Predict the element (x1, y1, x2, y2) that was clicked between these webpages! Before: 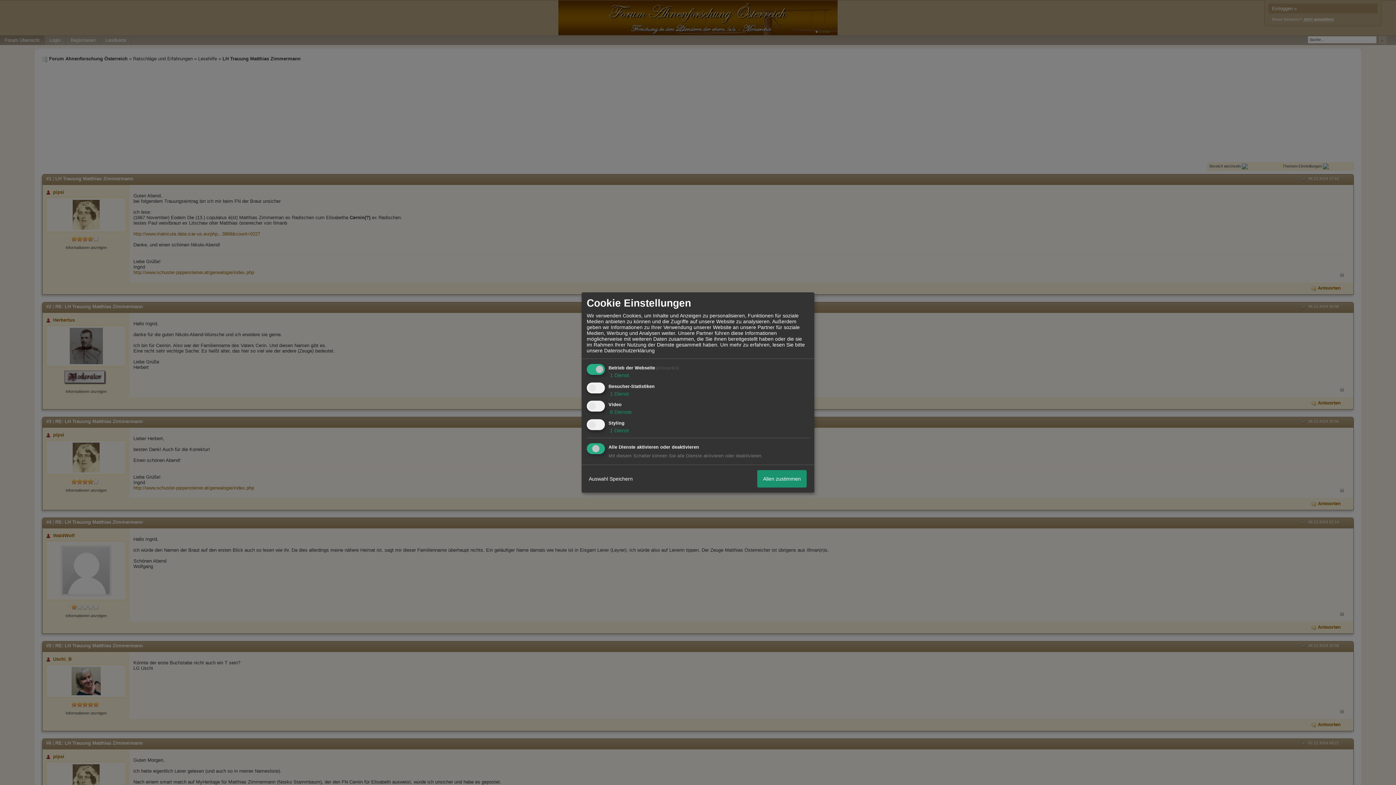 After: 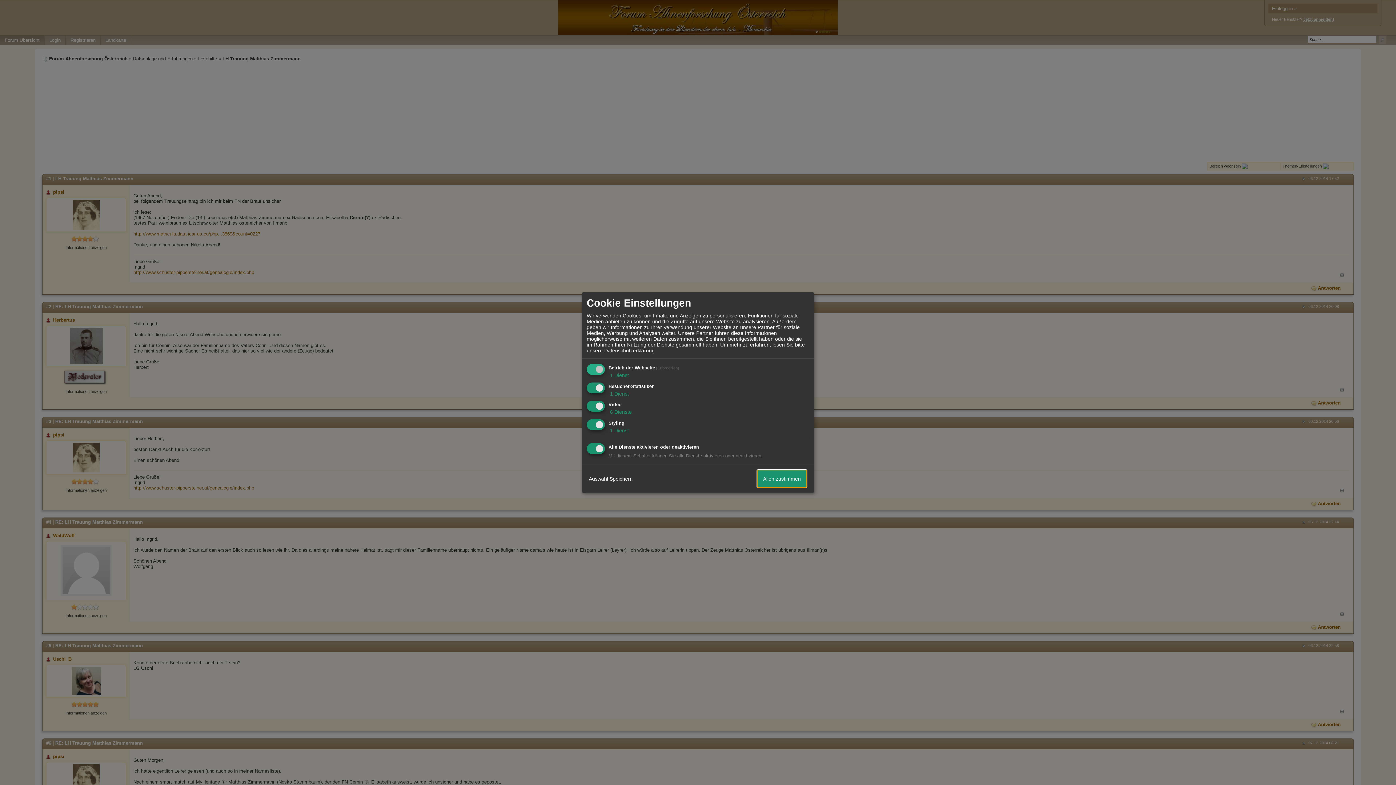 Action: bbox: (757, 470, 806, 487) label: Allen zustimmen